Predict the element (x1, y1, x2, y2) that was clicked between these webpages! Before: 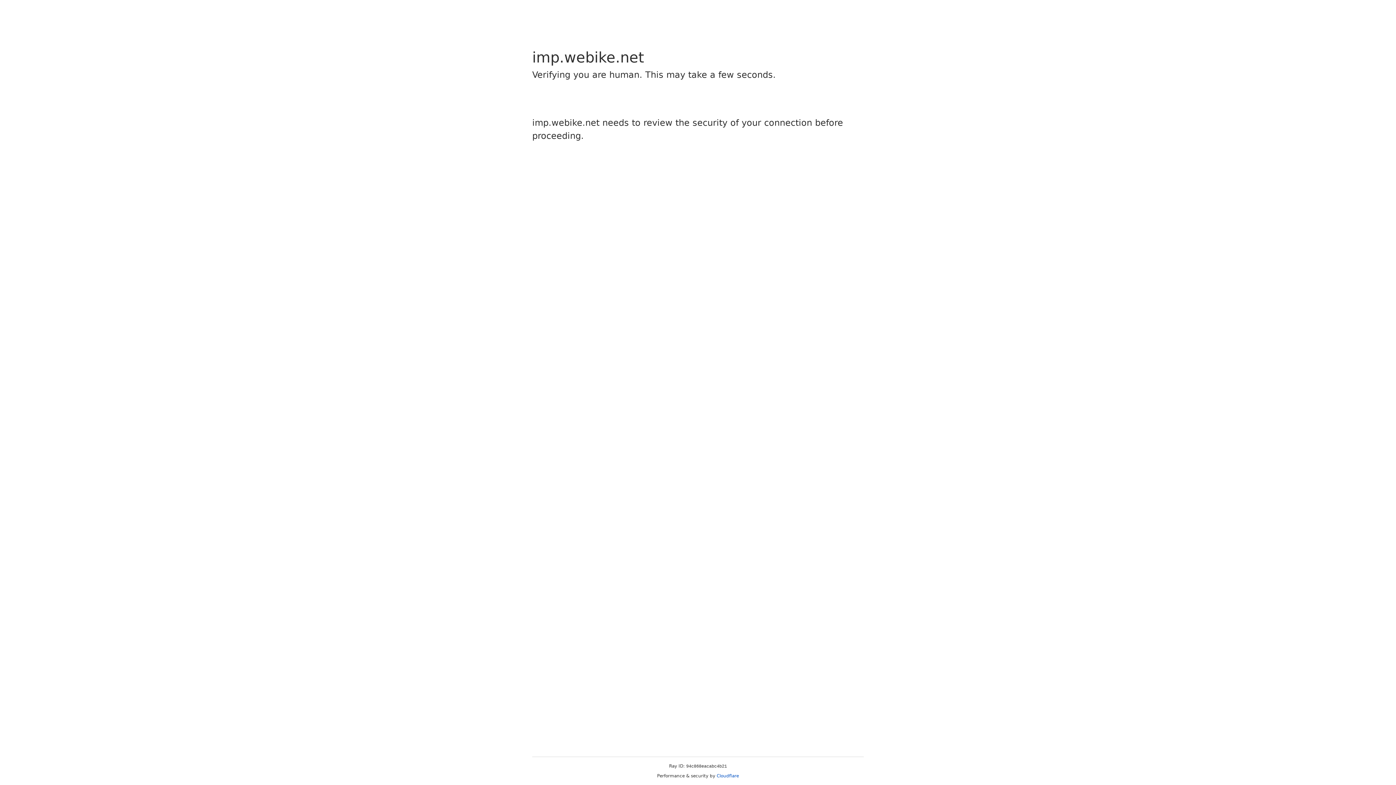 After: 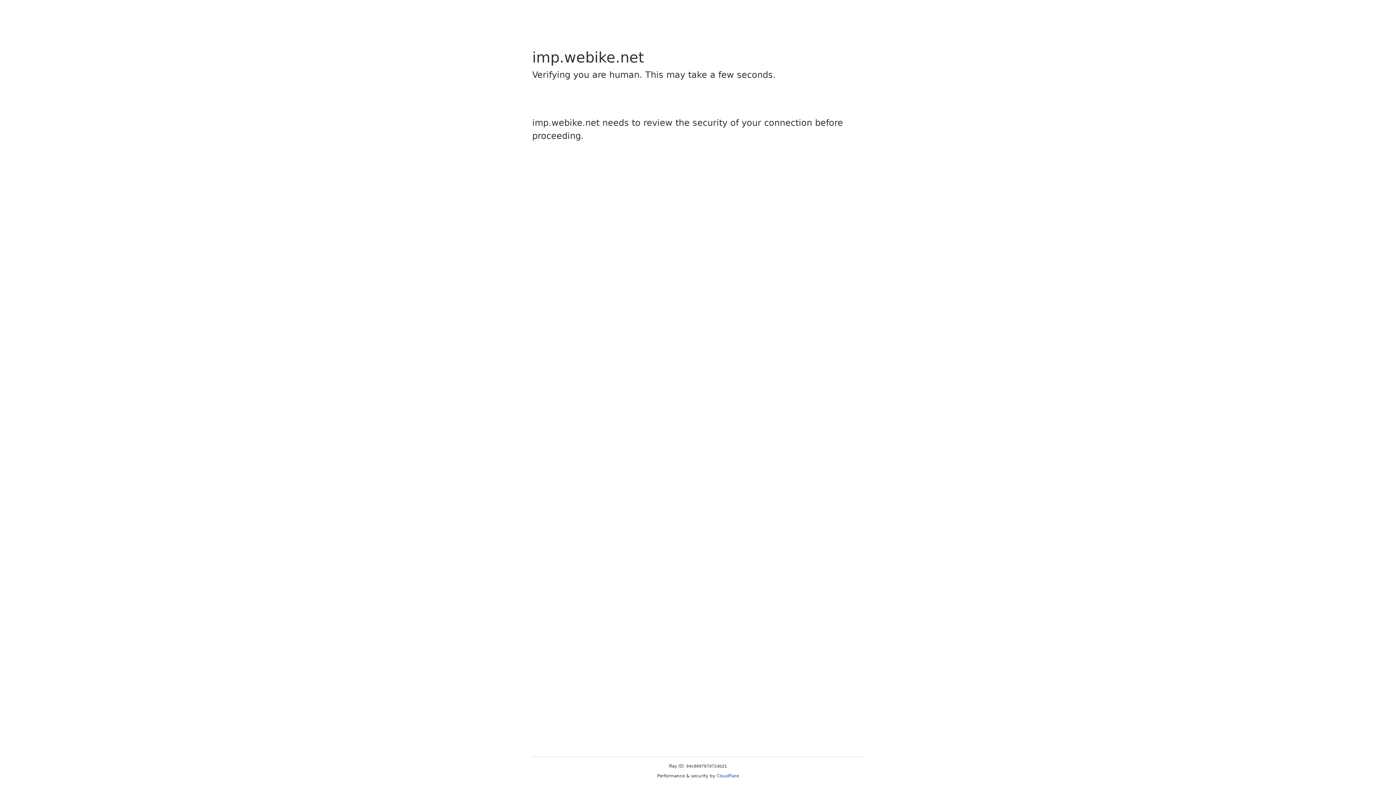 Action: label: Cloudflare bbox: (716, 773, 739, 778)